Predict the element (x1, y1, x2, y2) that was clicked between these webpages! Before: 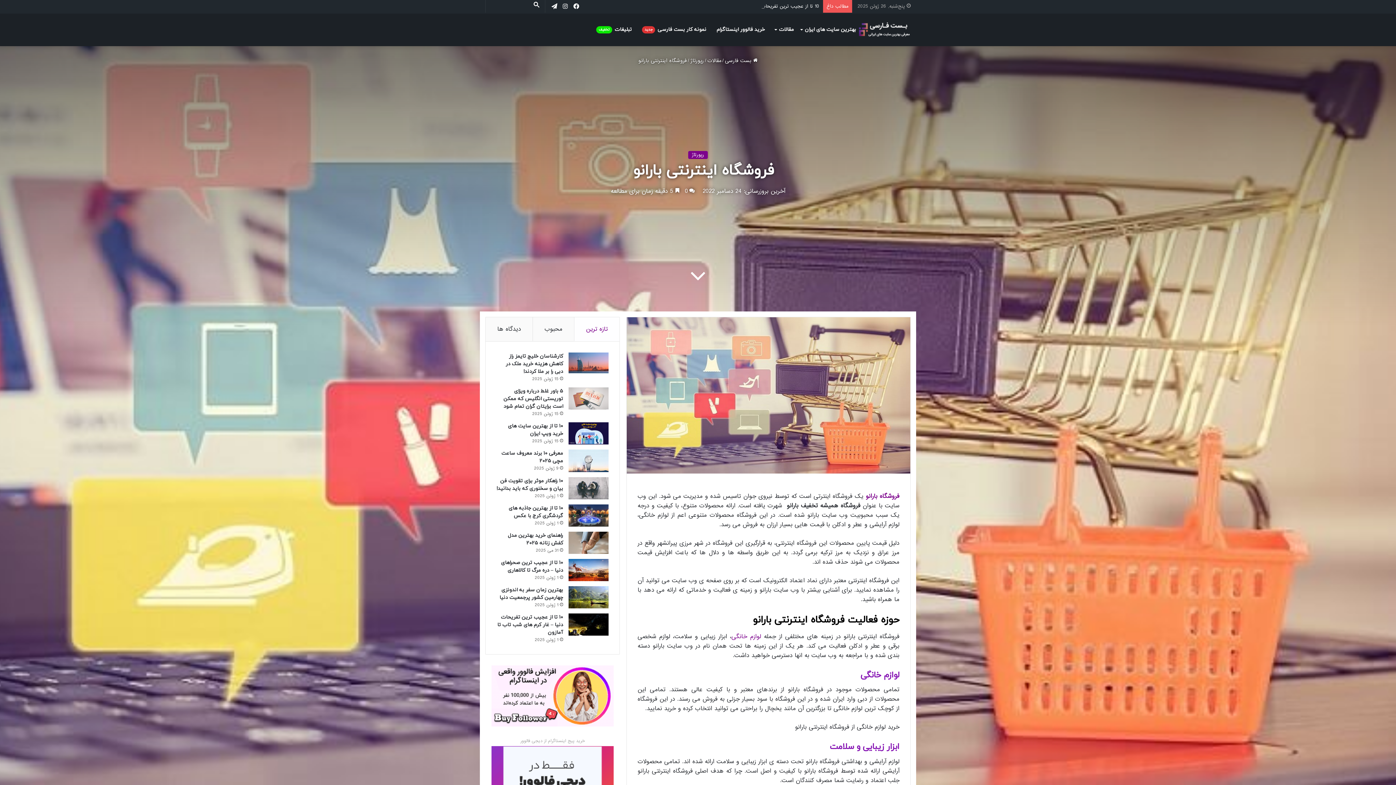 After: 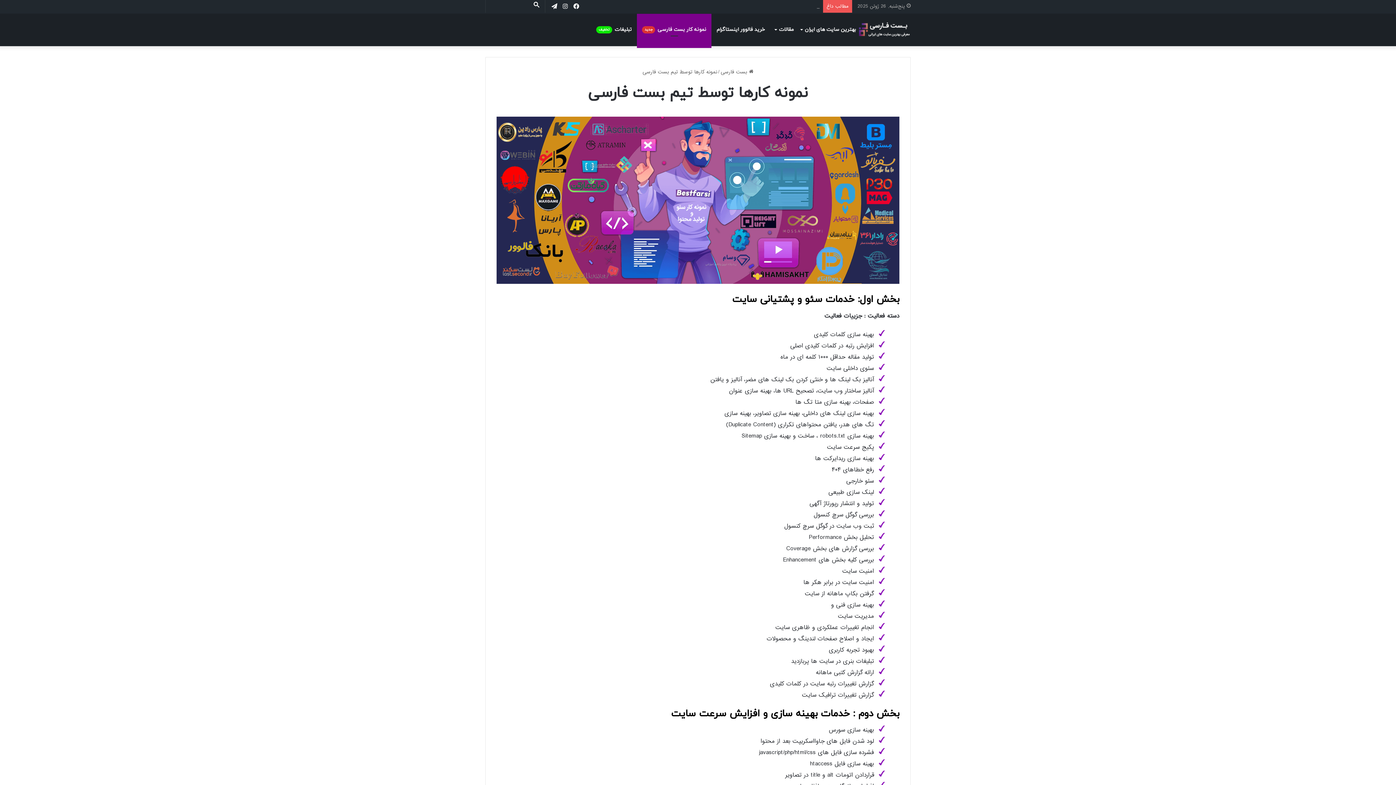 Action: bbox: (637, 13, 711, 46) label: نمونه کار بست فارسی جدید